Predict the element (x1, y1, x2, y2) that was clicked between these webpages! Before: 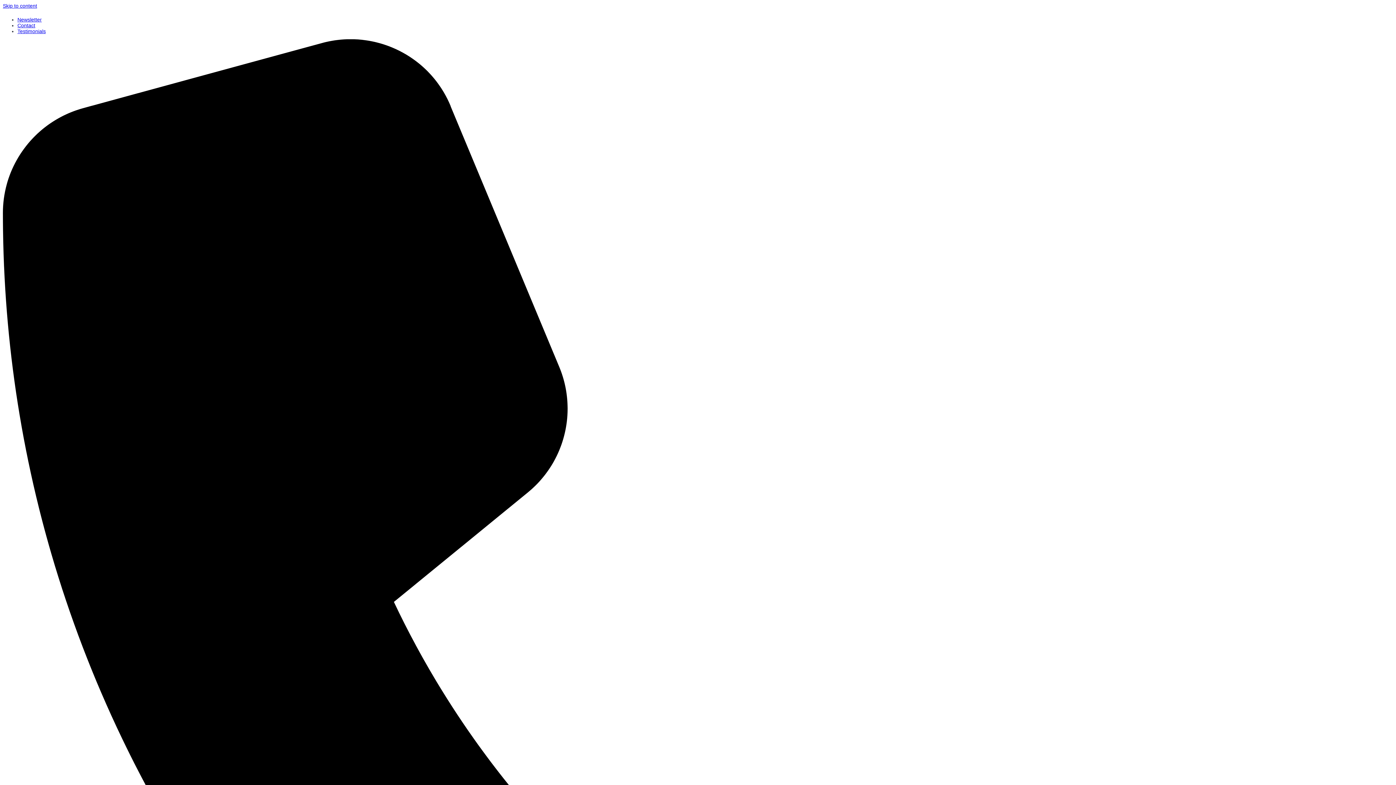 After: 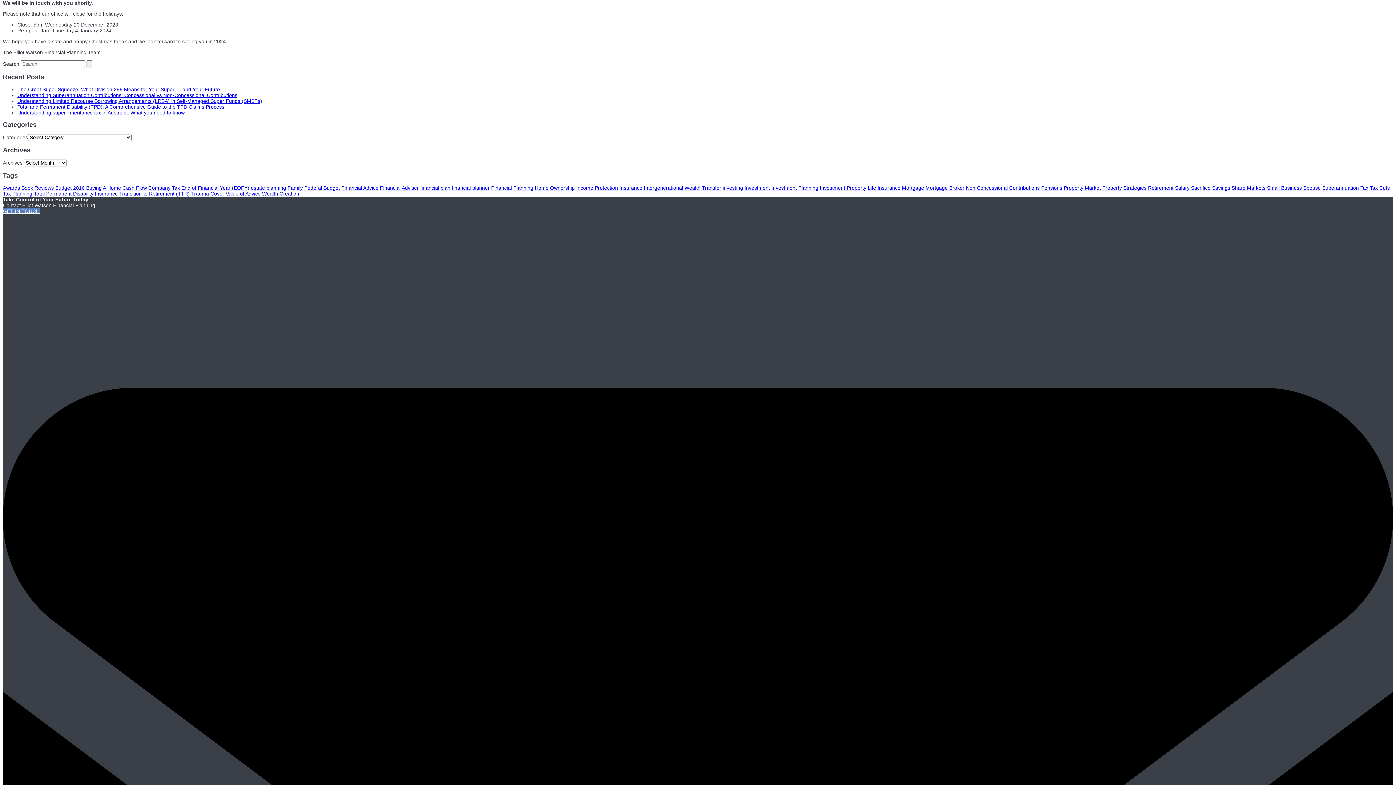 Action: label: Skip to content bbox: (2, 2, 37, 8)